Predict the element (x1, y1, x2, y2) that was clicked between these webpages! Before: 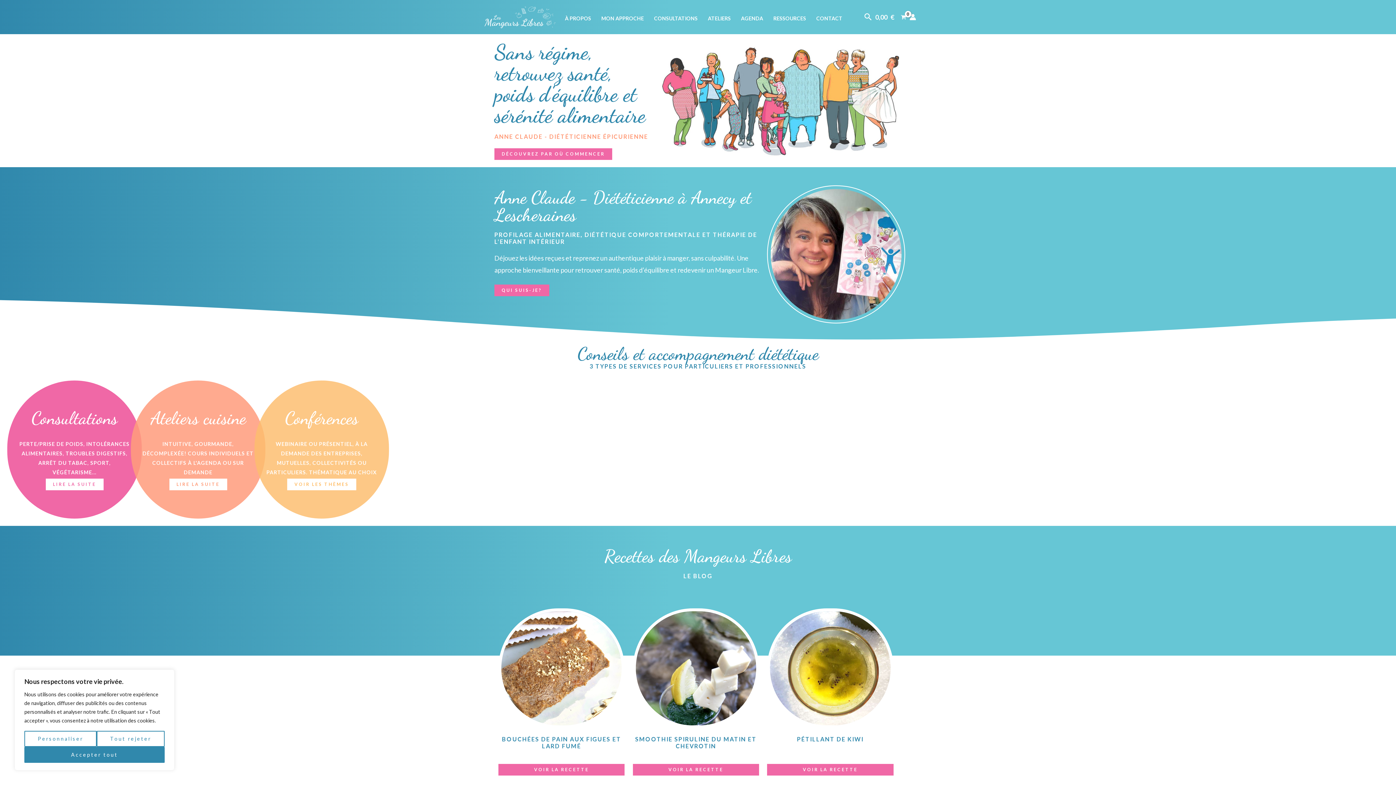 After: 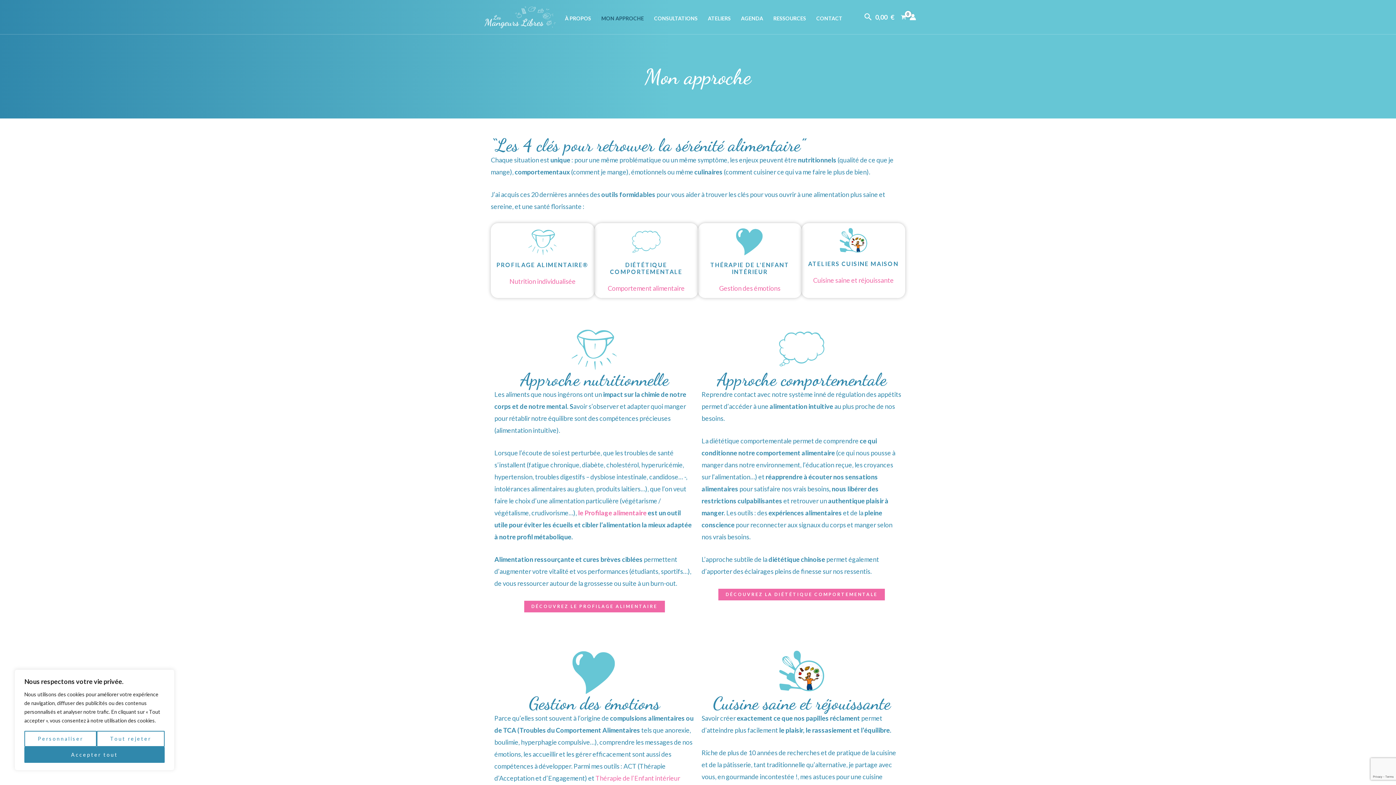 Action: bbox: (596, 9, 649, 27) label: MON APPROCHE